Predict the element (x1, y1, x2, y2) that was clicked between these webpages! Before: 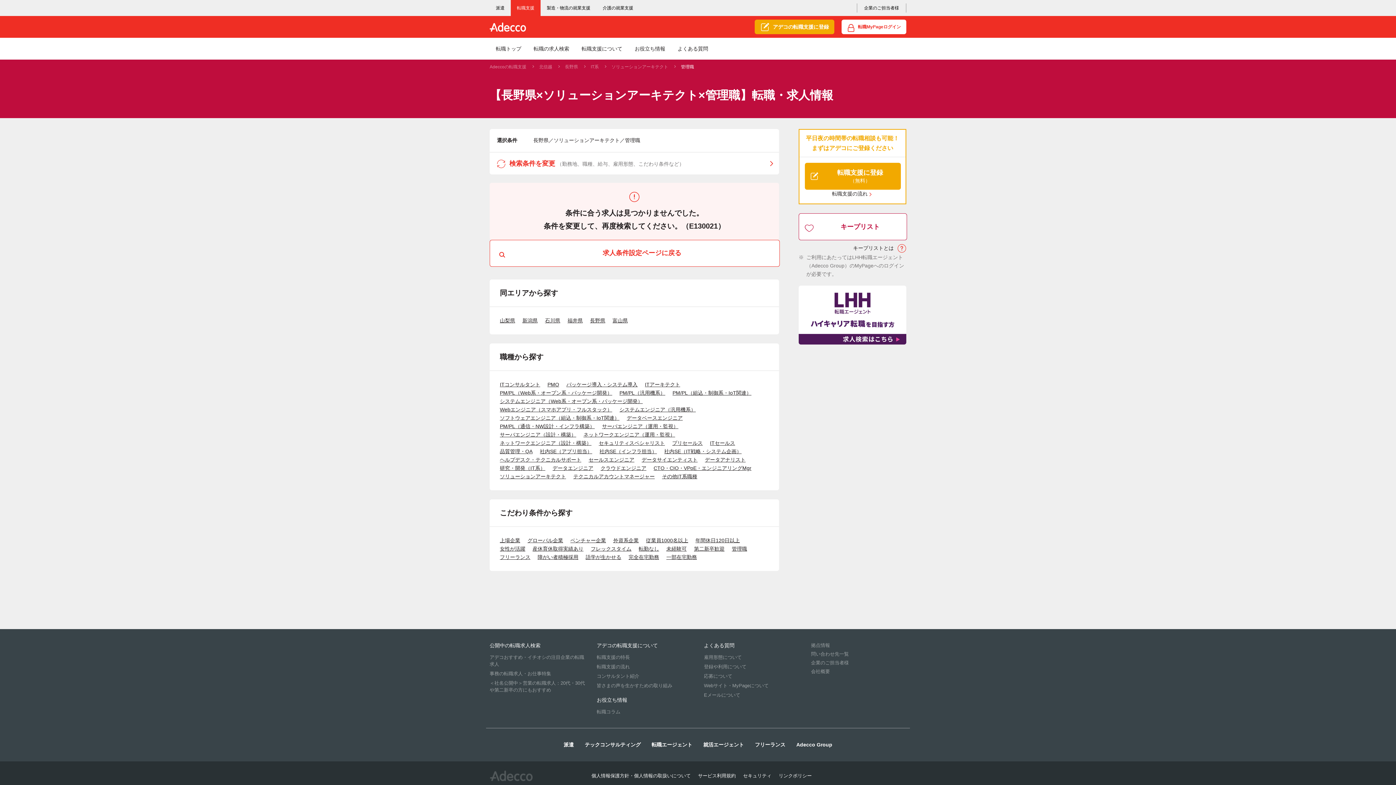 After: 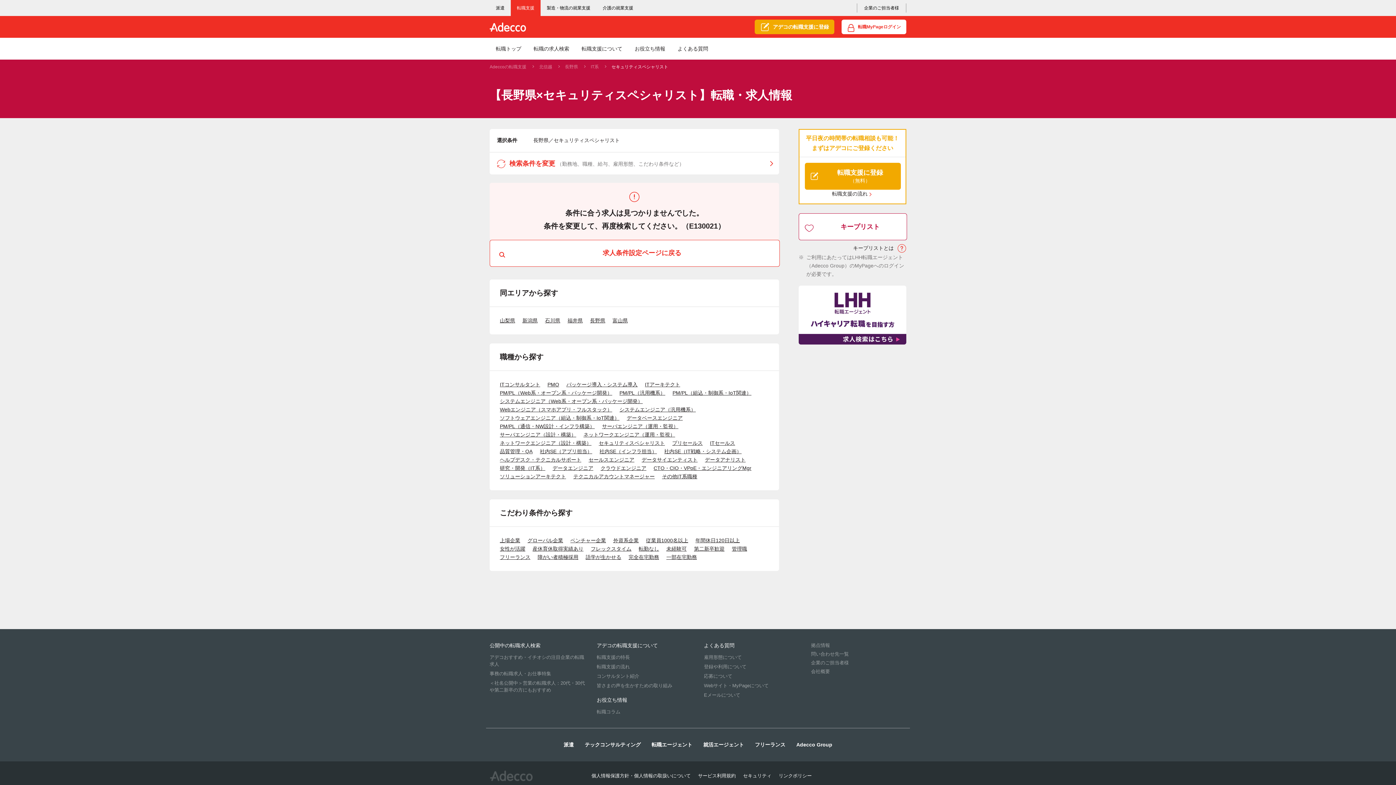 Action: bbox: (598, 440, 665, 446) label: セキュリティスペシャリスト